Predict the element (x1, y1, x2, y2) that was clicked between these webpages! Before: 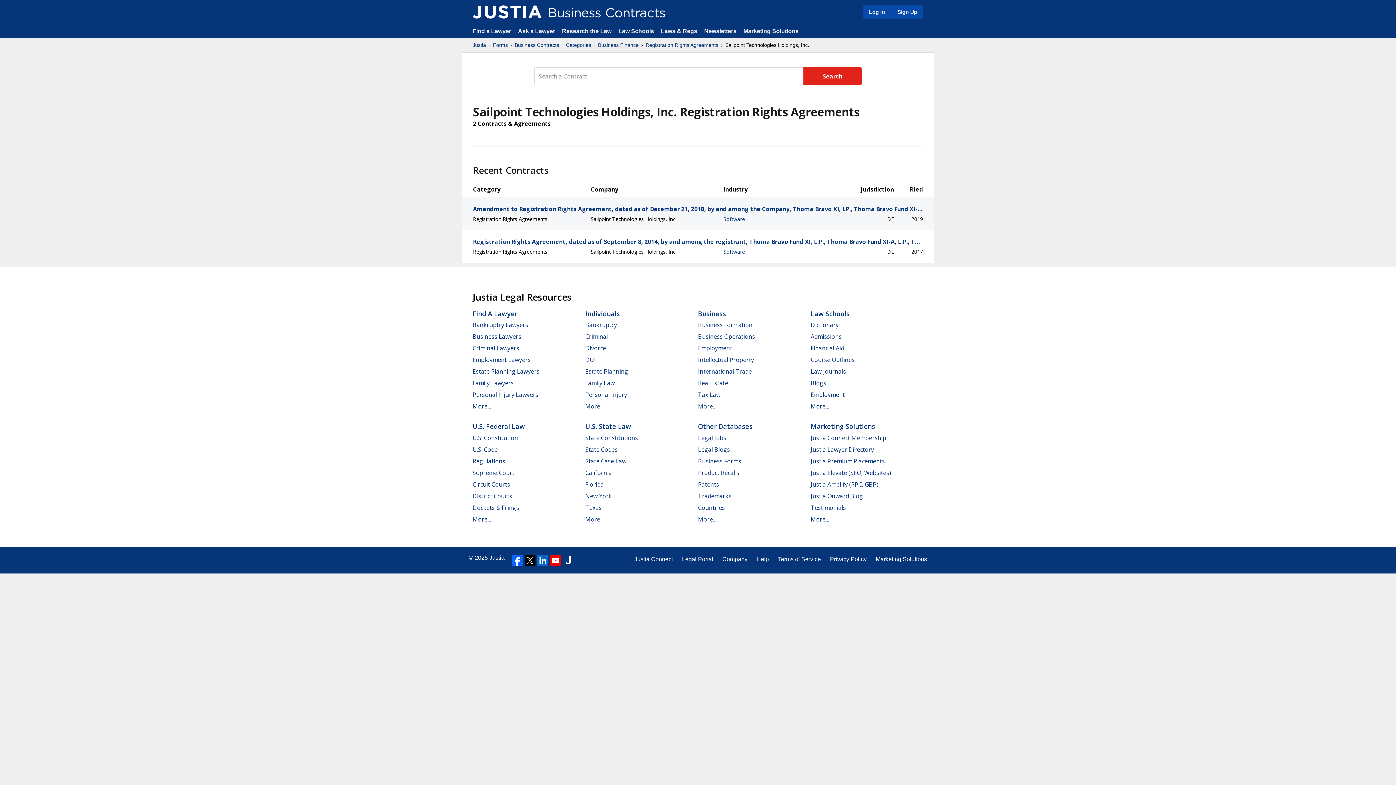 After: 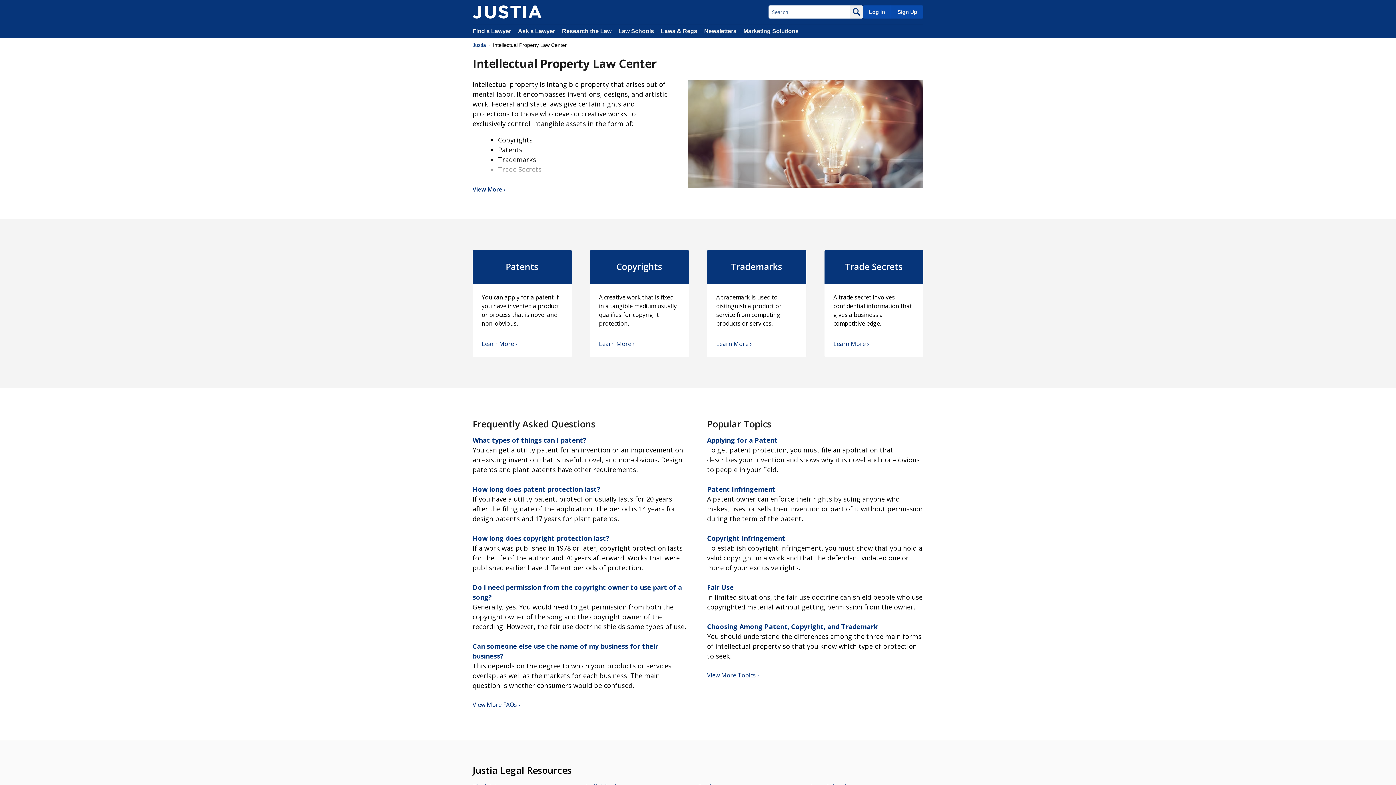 Action: bbox: (698, 356, 754, 364) label: Intellectual Property